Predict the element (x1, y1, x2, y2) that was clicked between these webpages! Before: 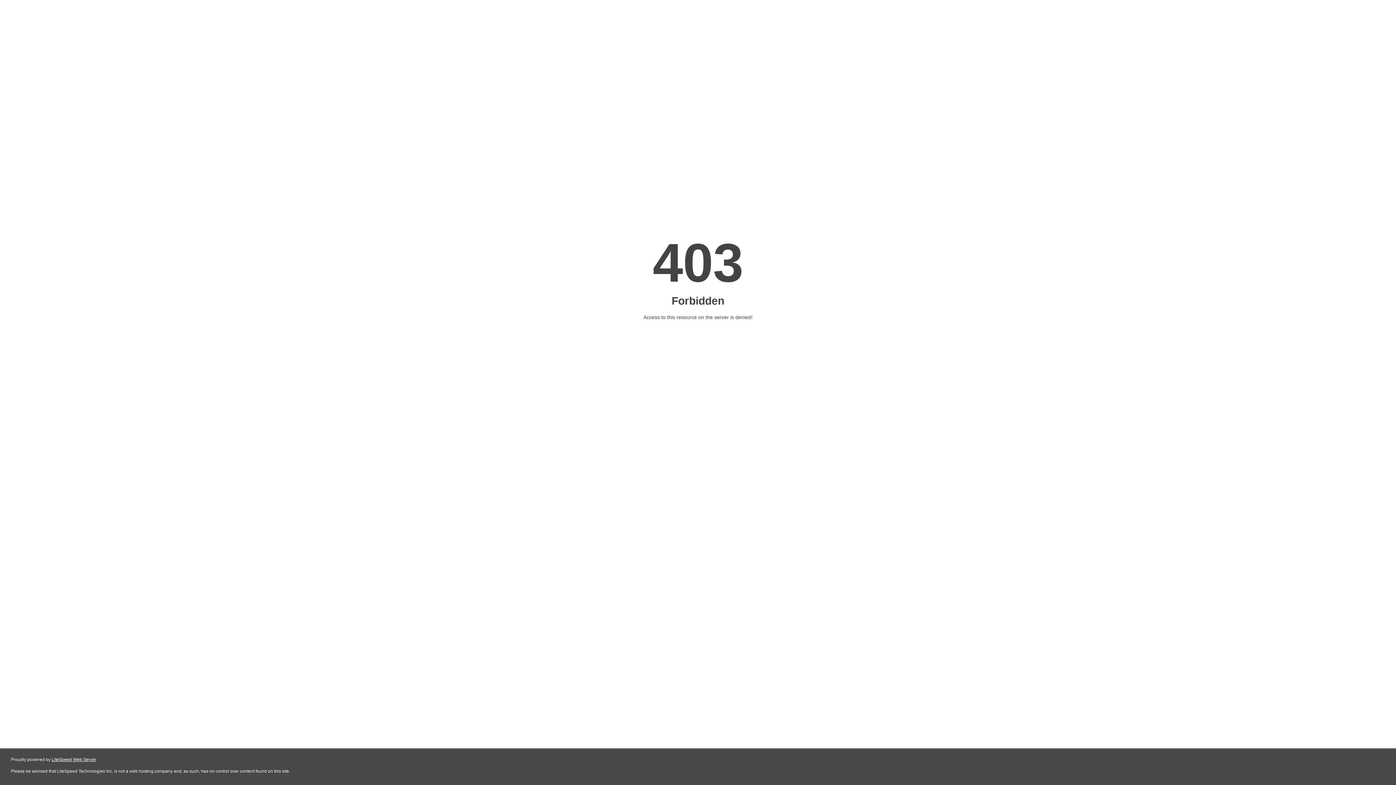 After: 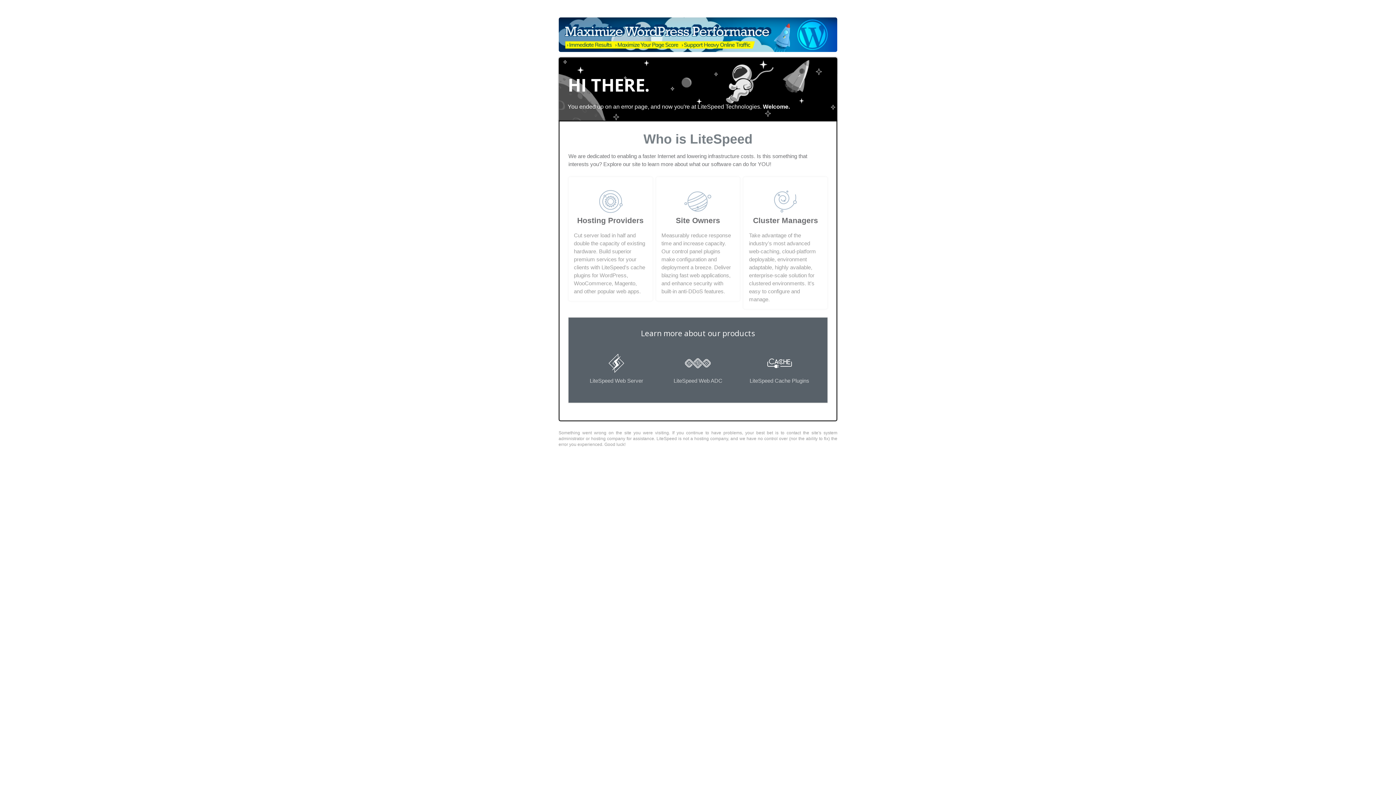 Action: bbox: (51, 757, 96, 762) label: LiteSpeed Web Server